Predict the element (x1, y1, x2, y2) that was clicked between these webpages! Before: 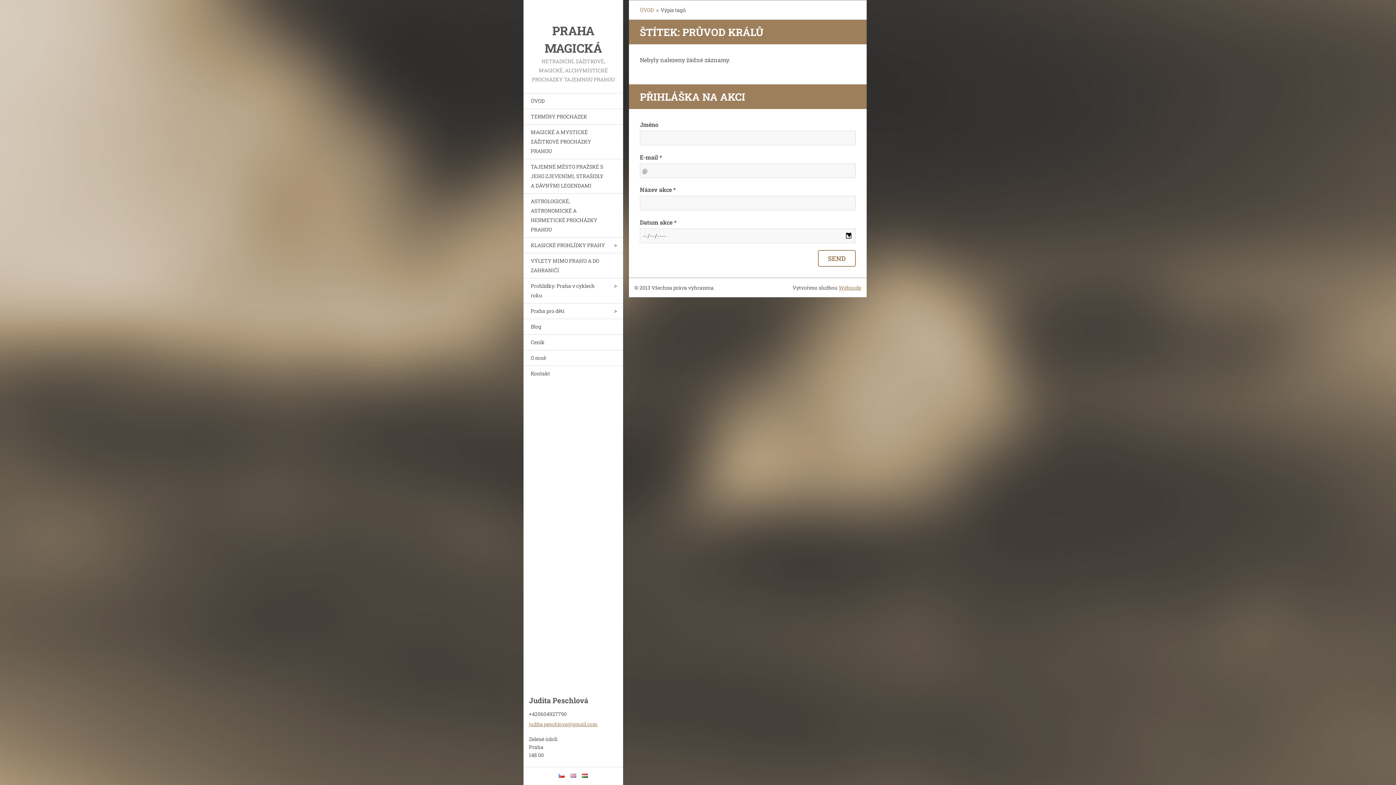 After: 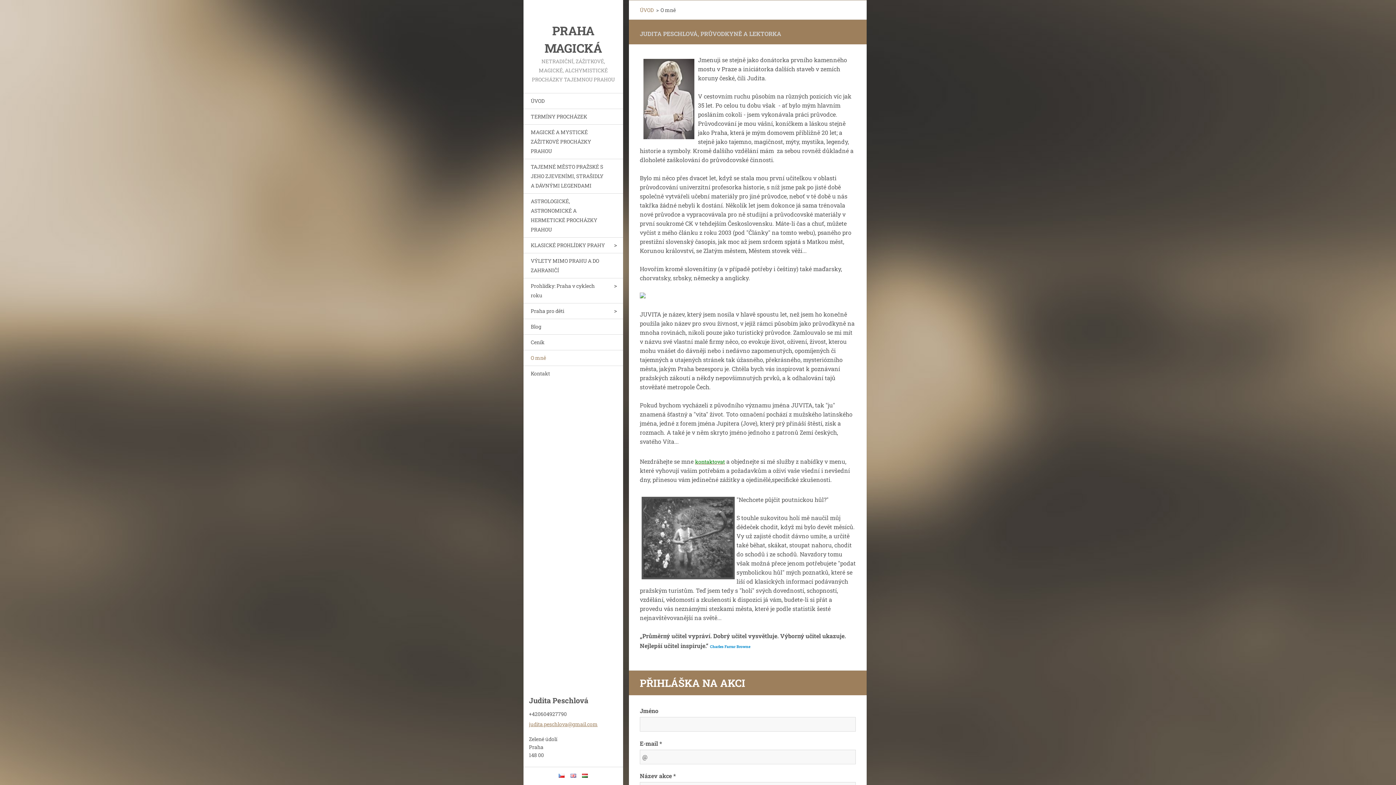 Action: label: O mně bbox: (523, 350, 623, 365)